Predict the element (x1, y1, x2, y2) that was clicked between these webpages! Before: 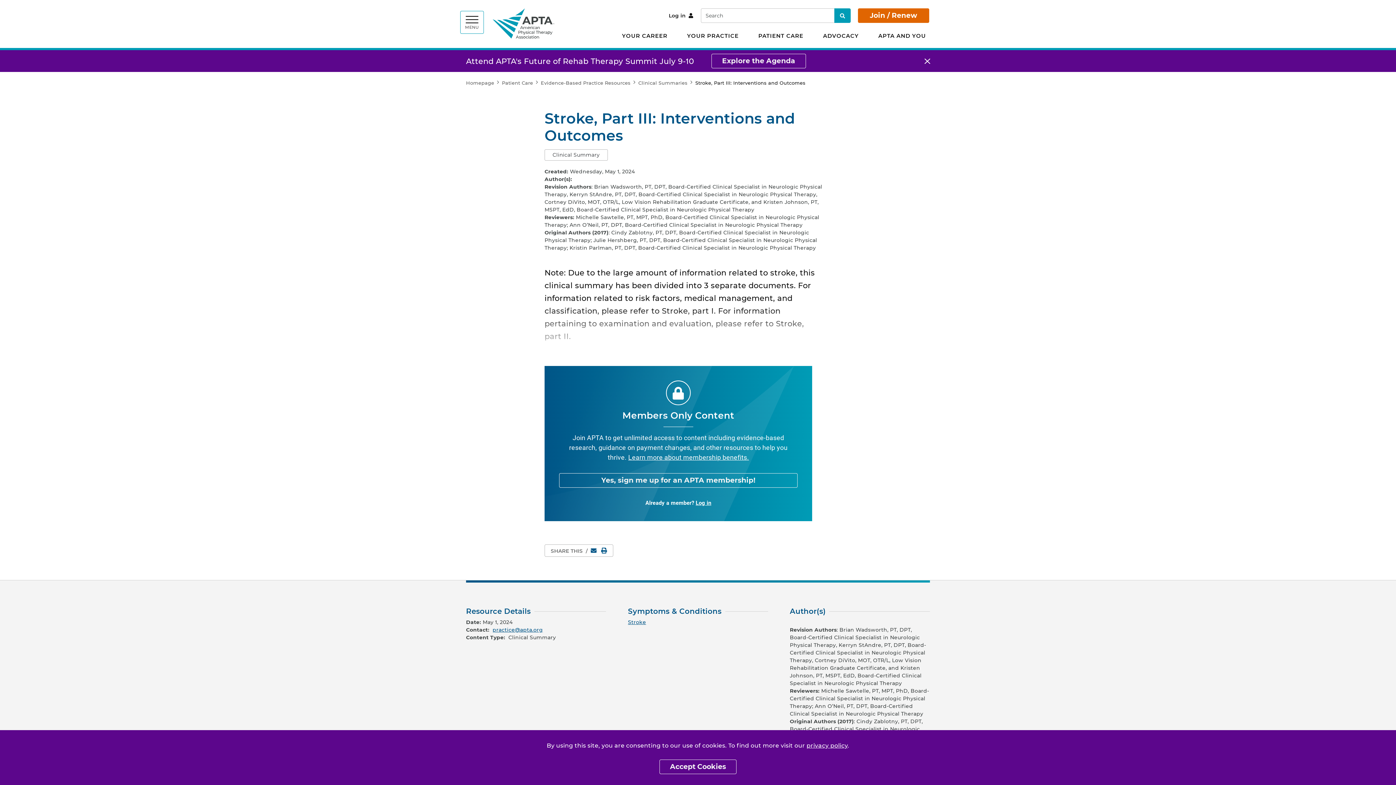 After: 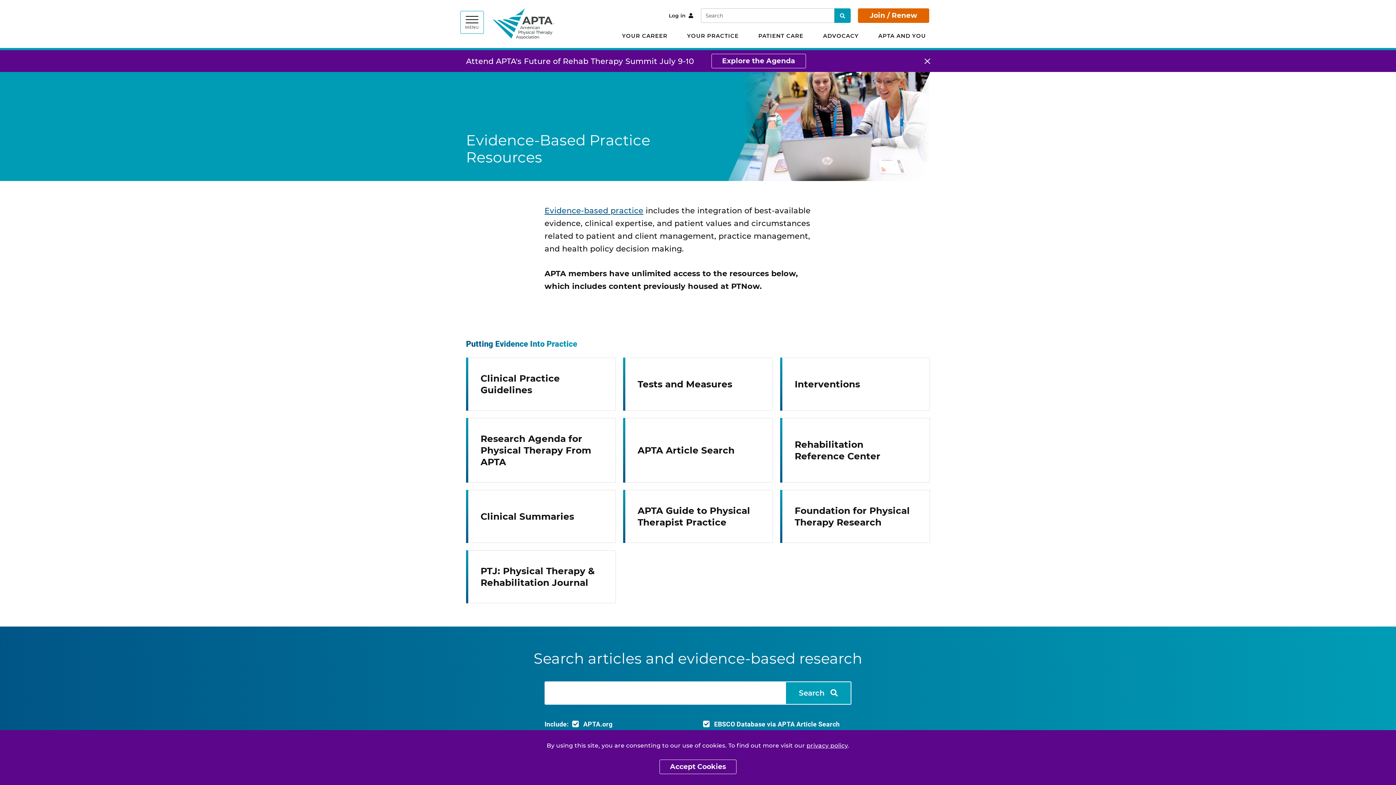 Action: label: Evidence-Based Practice Resources bbox: (540, 80, 630, 85)